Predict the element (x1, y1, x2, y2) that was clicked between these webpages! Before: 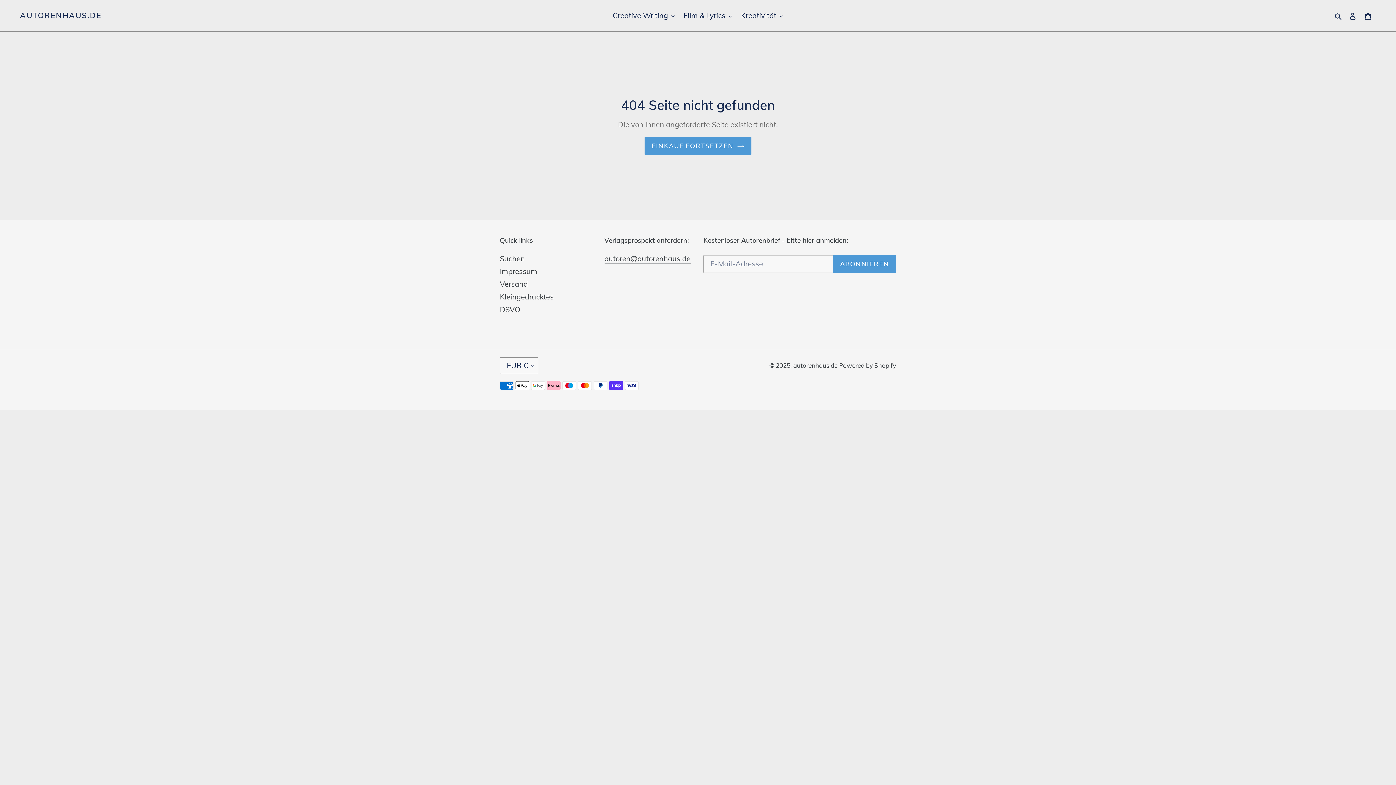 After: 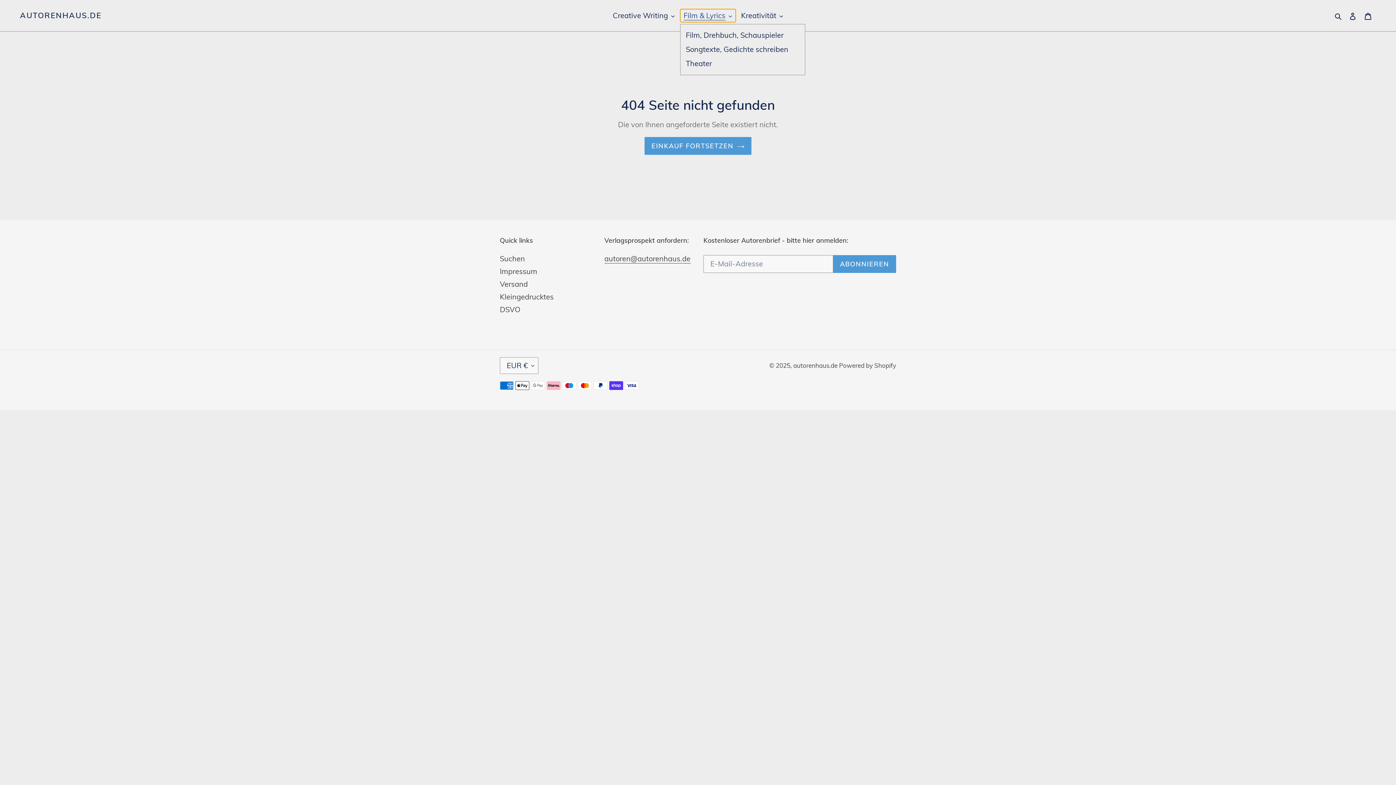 Action: label: Film & Lyrics bbox: (680, 9, 735, 22)